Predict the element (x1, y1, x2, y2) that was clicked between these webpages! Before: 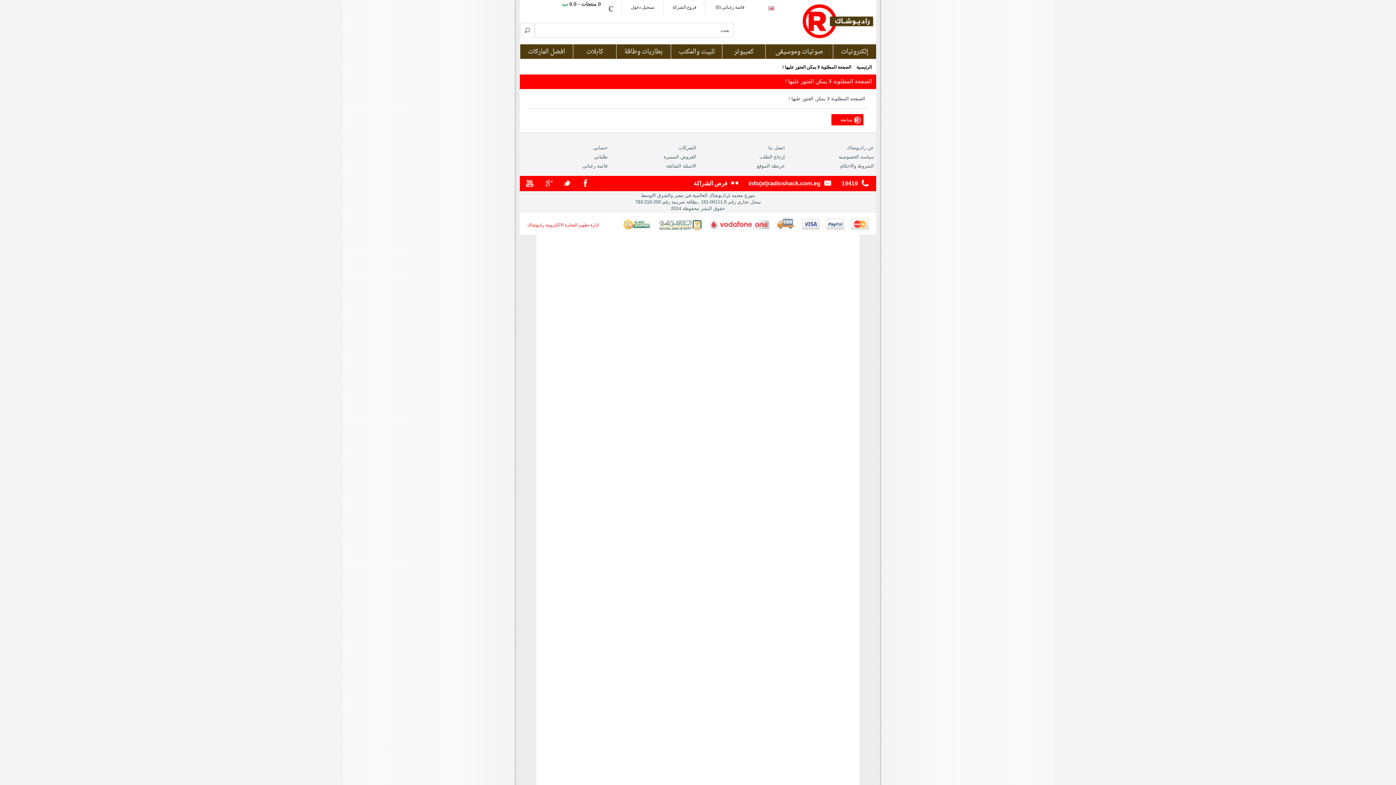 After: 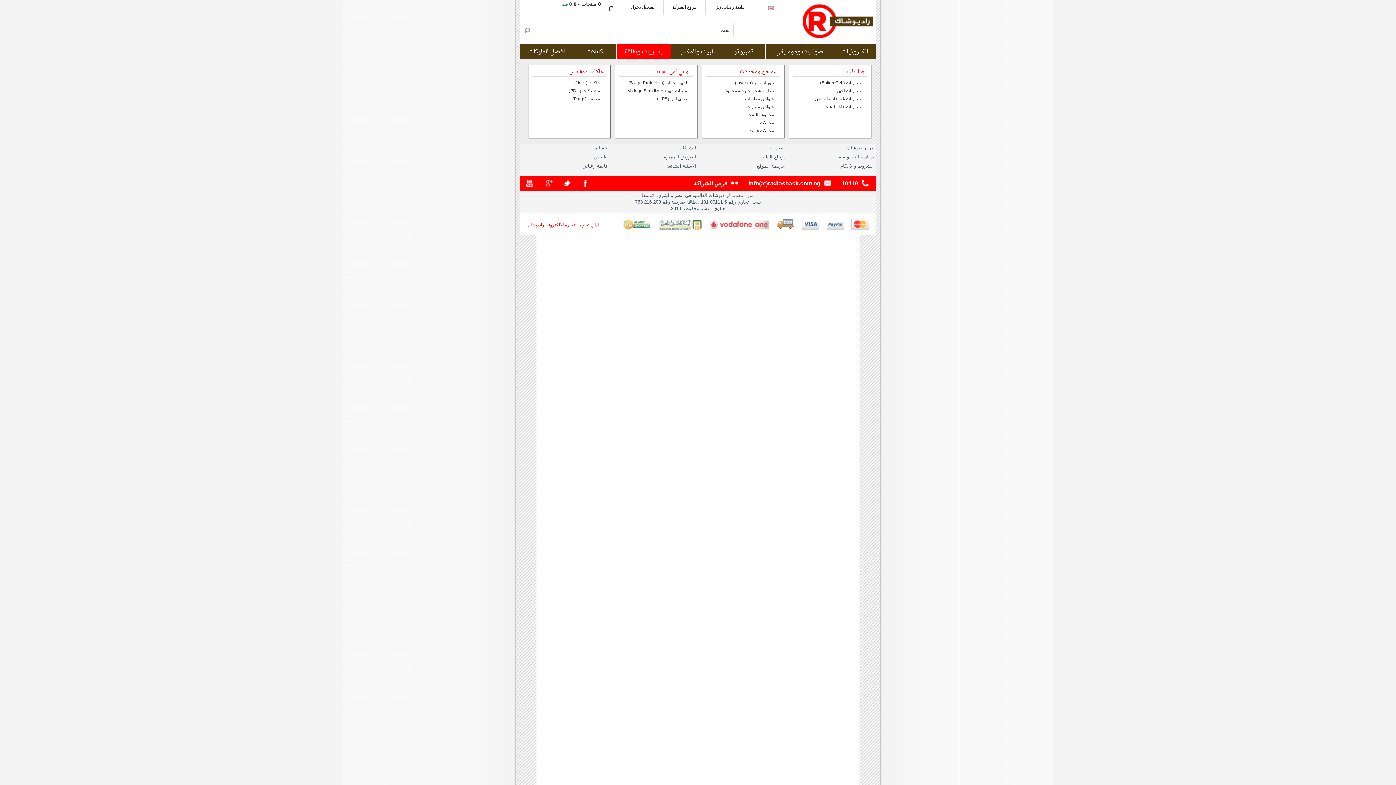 Action: bbox: (616, 44, 670, 58) label: بطاريات وطاقة